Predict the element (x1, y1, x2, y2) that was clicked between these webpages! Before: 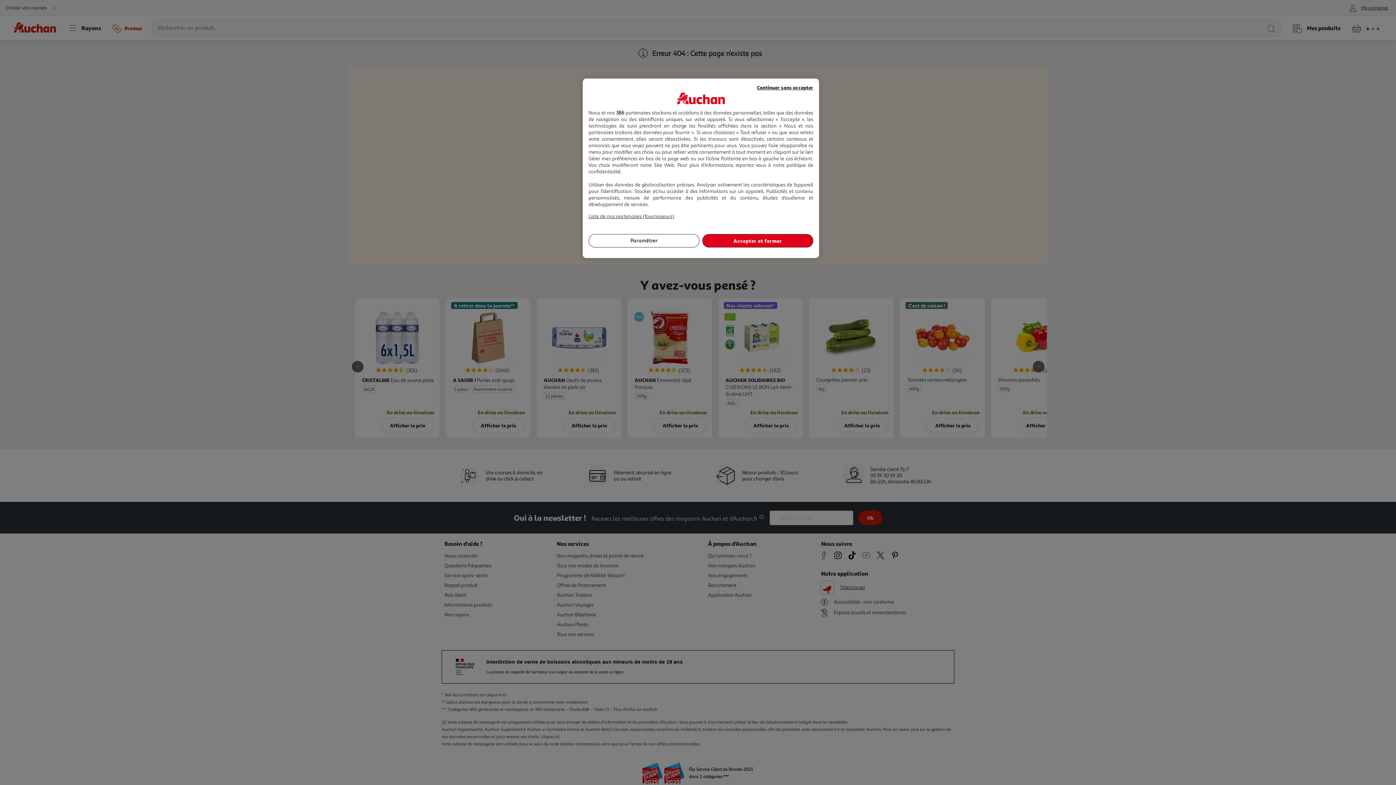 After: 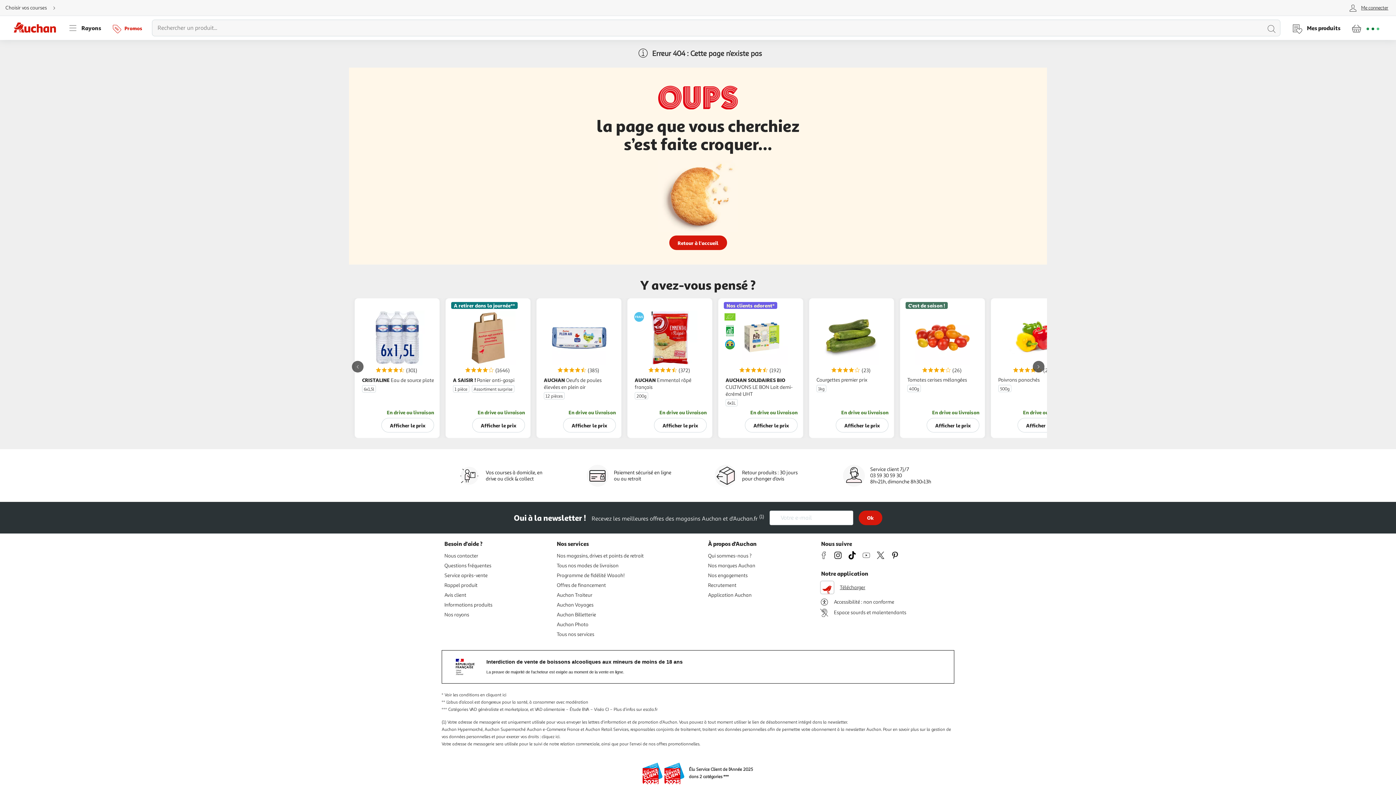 Action: label: Accepter et fermer bbox: (702, 234, 813, 247)